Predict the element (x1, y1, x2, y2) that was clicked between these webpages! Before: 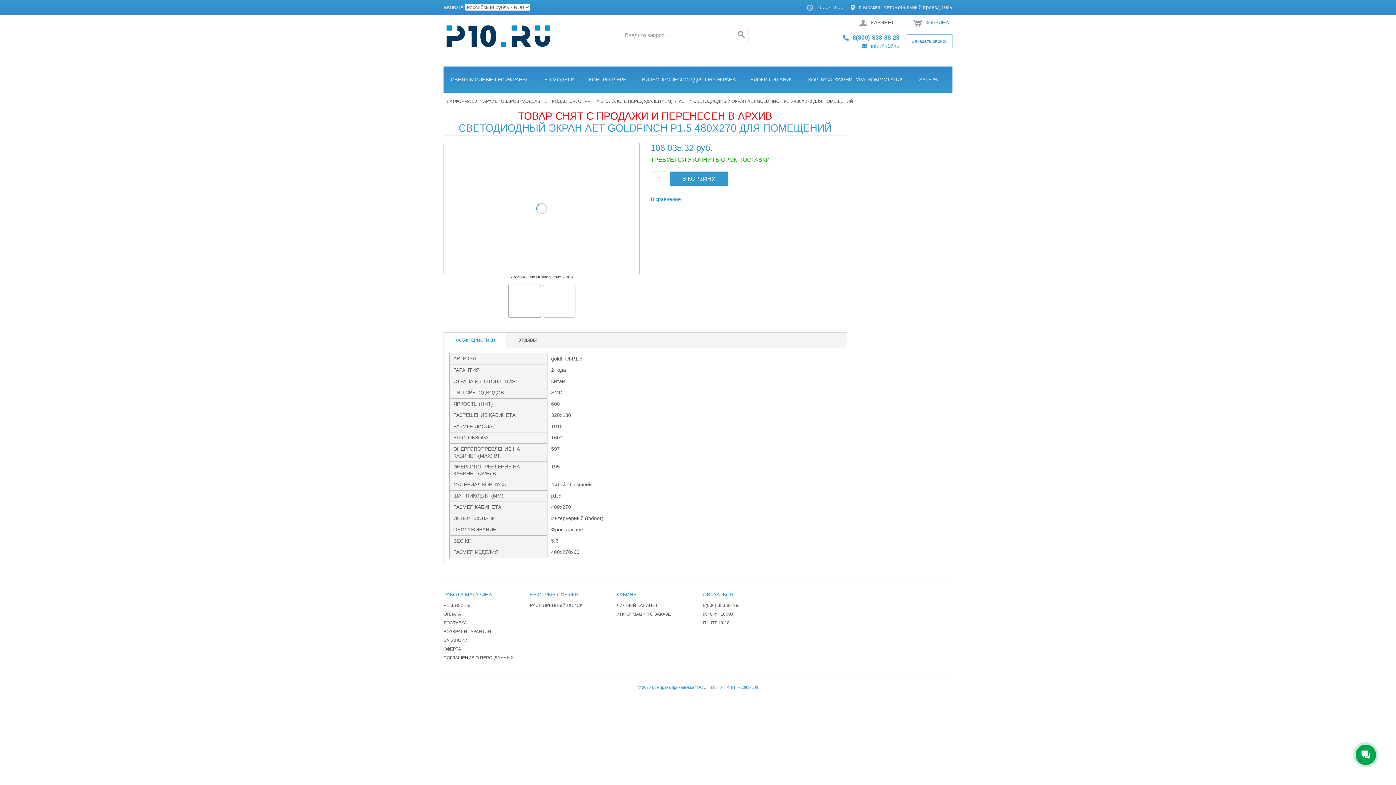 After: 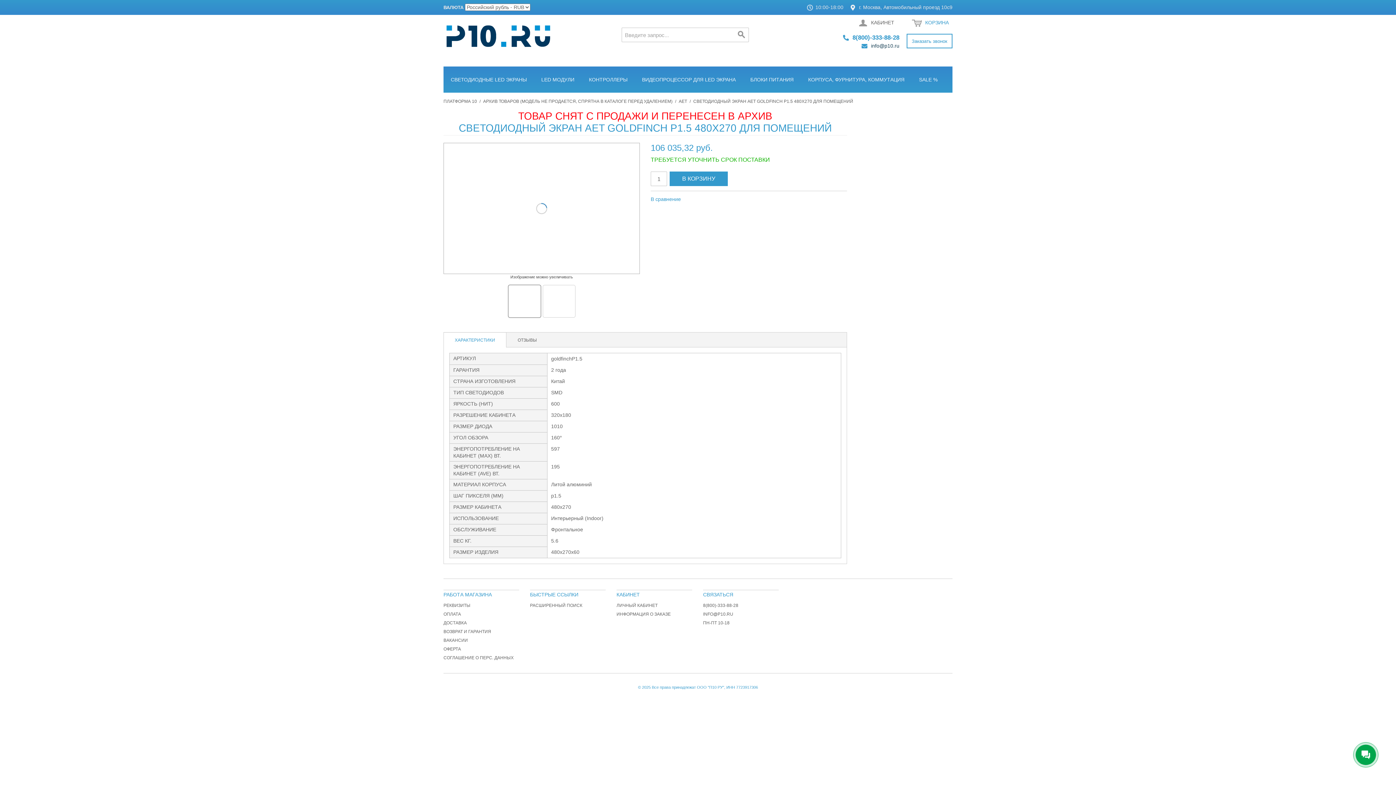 Action: bbox: (861, 42, 899, 49) label: info@p10.ru